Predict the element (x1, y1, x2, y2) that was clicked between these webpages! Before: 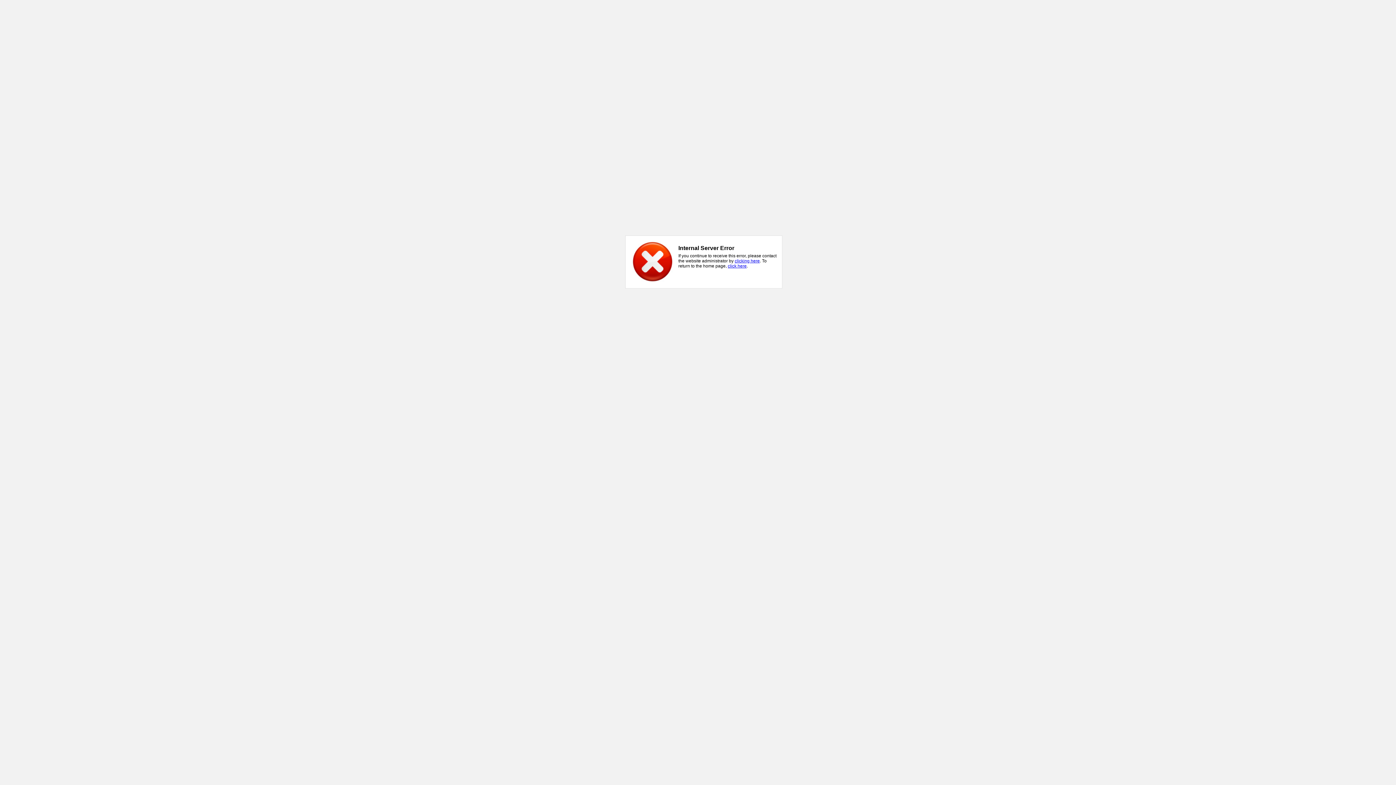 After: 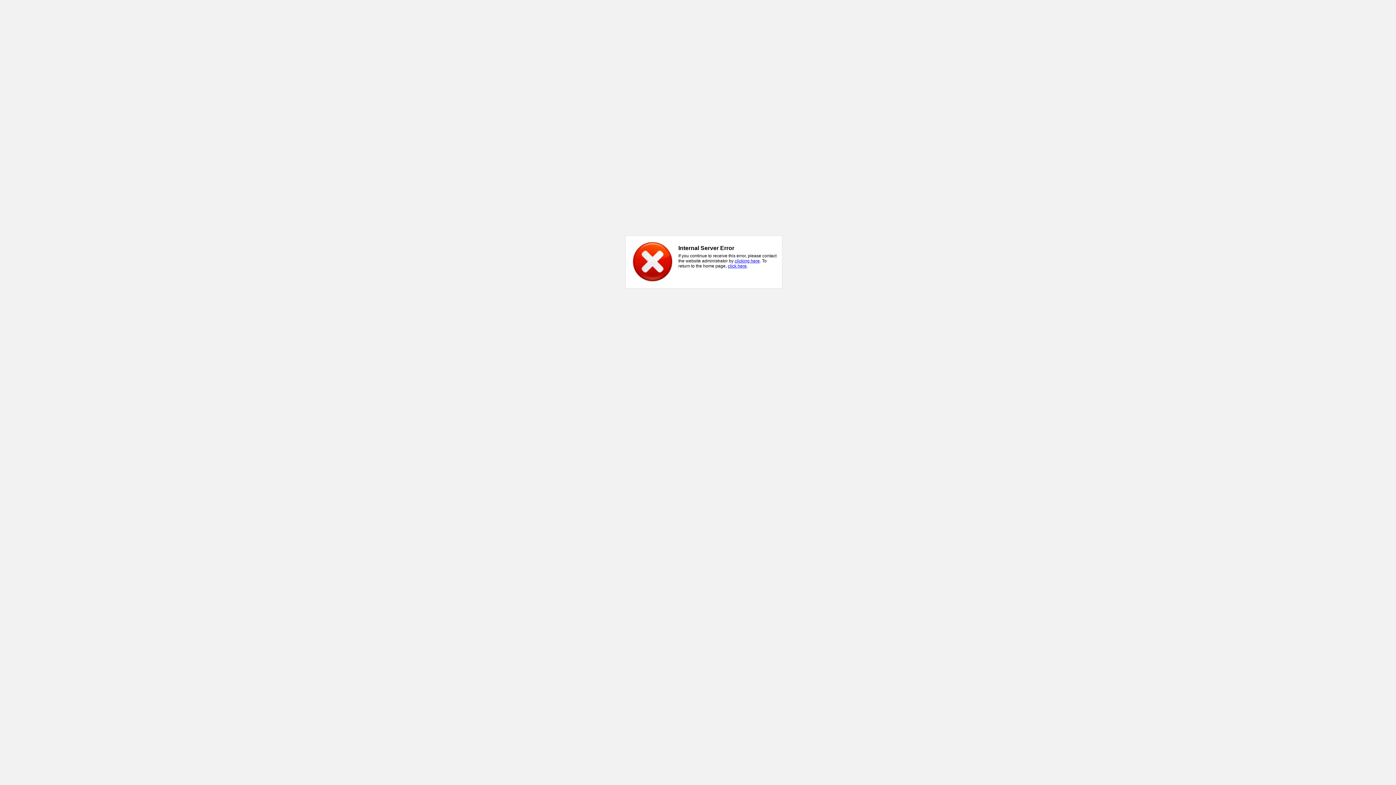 Action: bbox: (734, 258, 760, 263) label: clicking here